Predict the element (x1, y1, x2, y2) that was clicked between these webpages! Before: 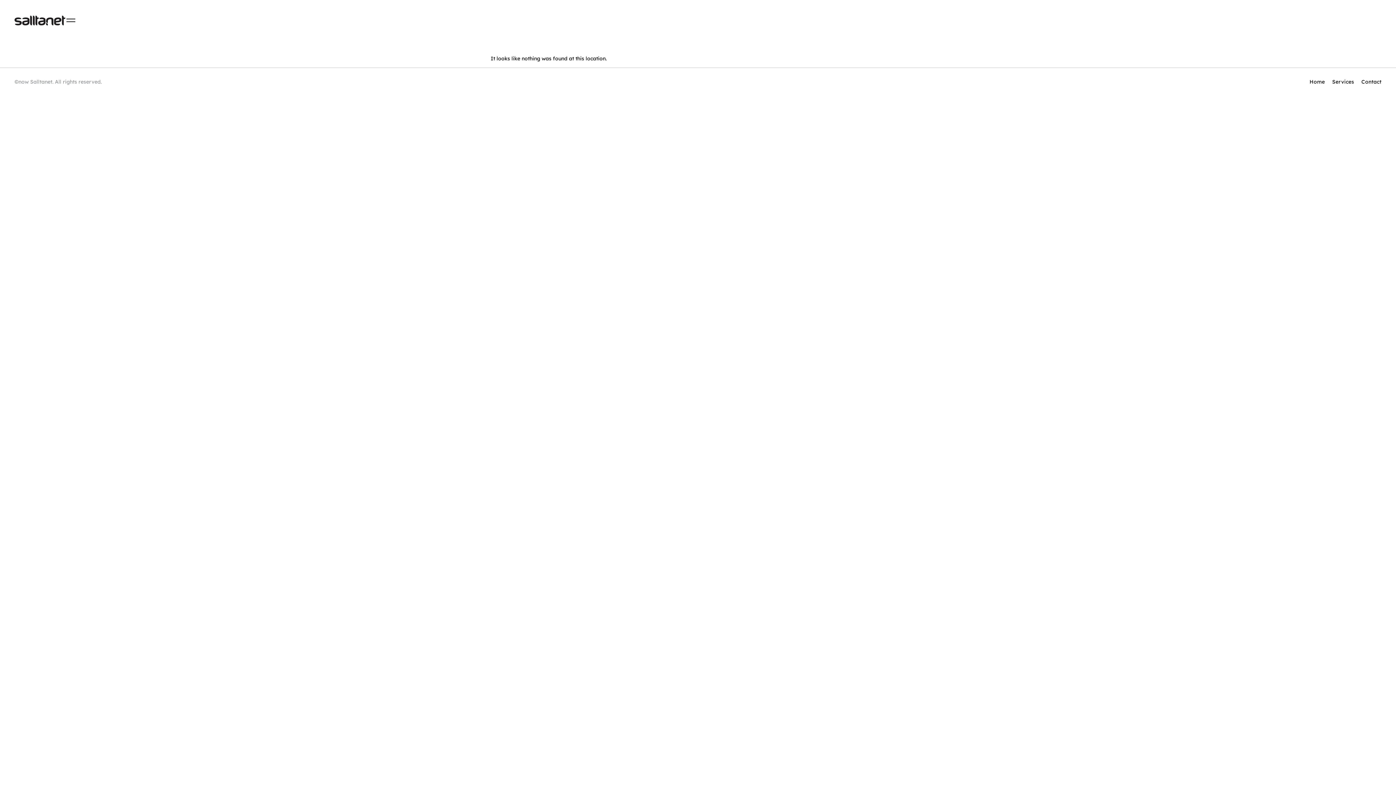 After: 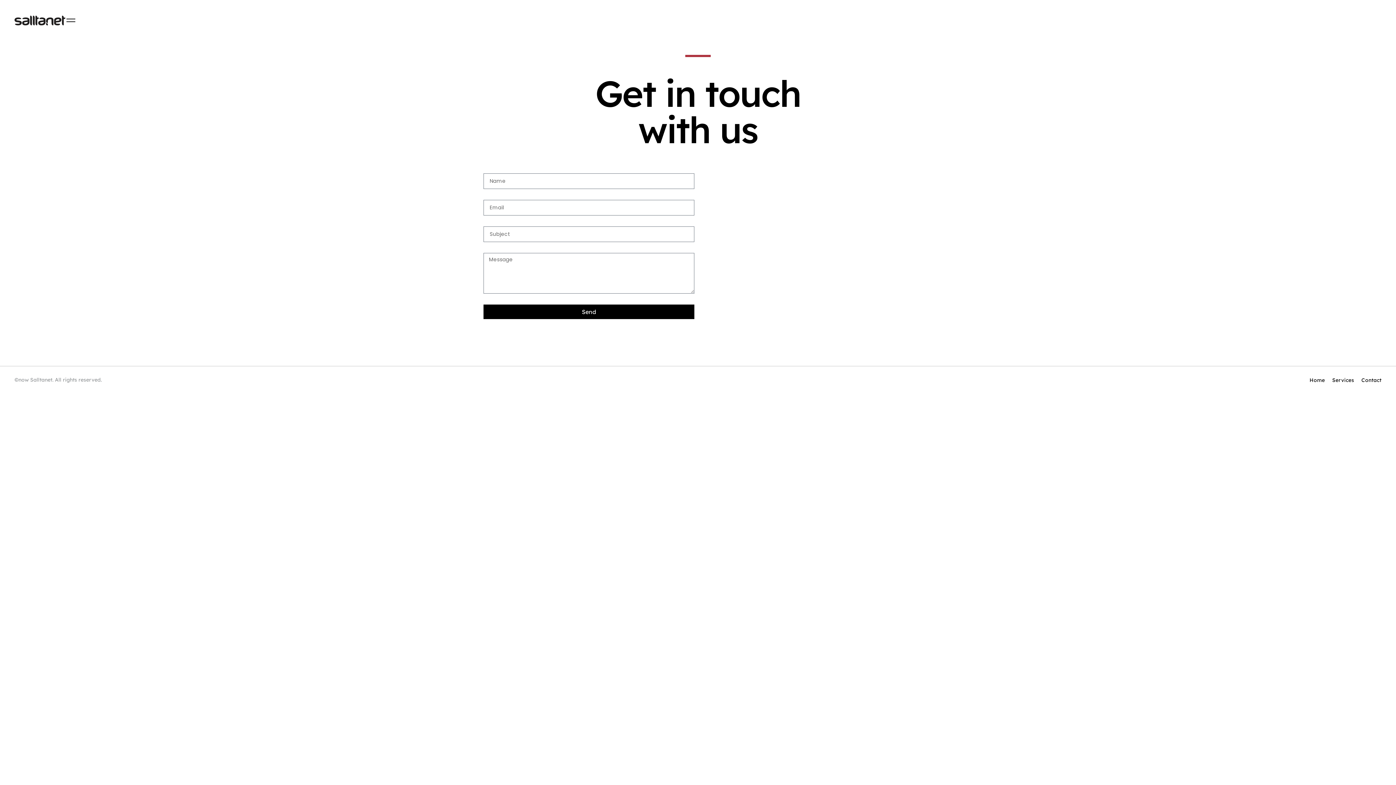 Action: bbox: (1361, 73, 1381, 90) label: Contact